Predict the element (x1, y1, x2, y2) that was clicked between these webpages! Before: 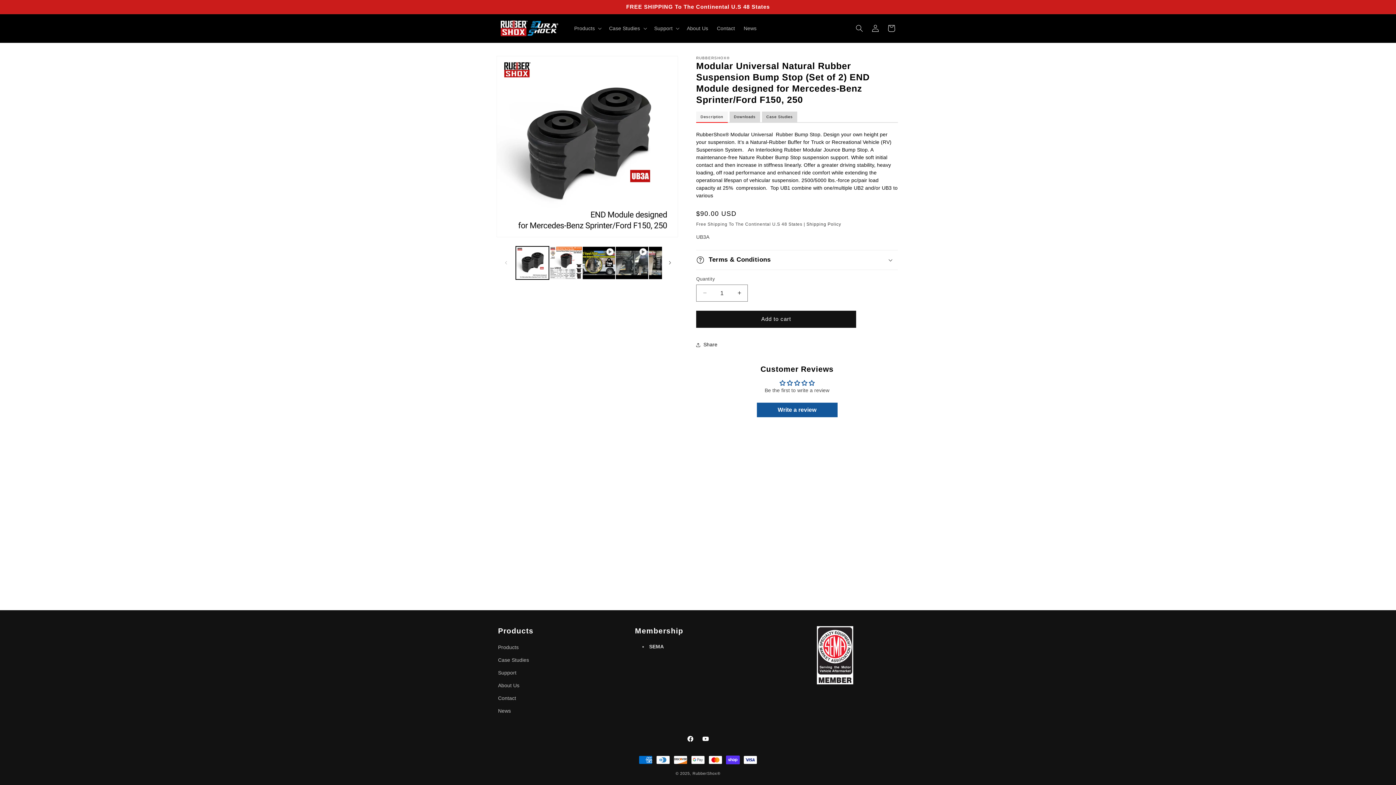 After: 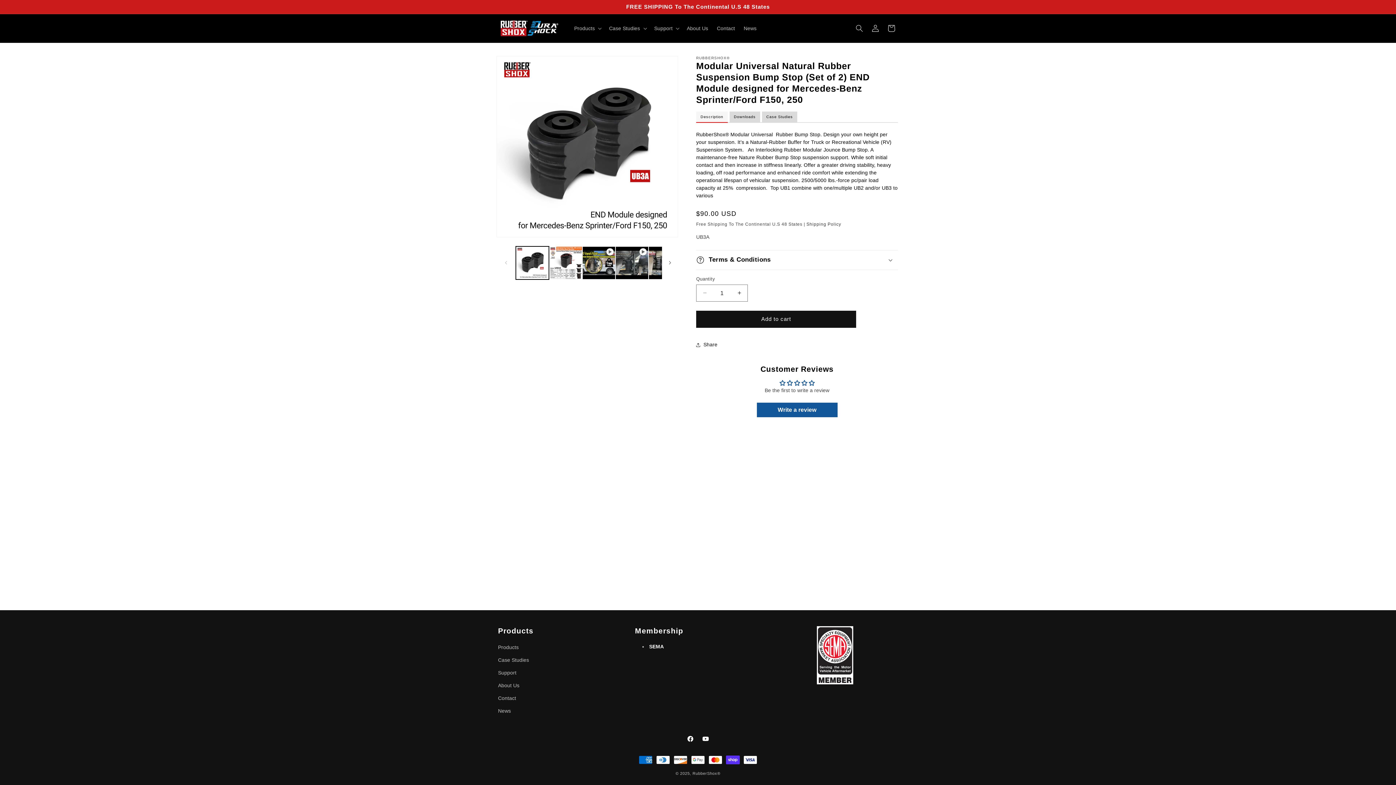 Action: label: SEMA bbox: (649, 644, 664, 649)